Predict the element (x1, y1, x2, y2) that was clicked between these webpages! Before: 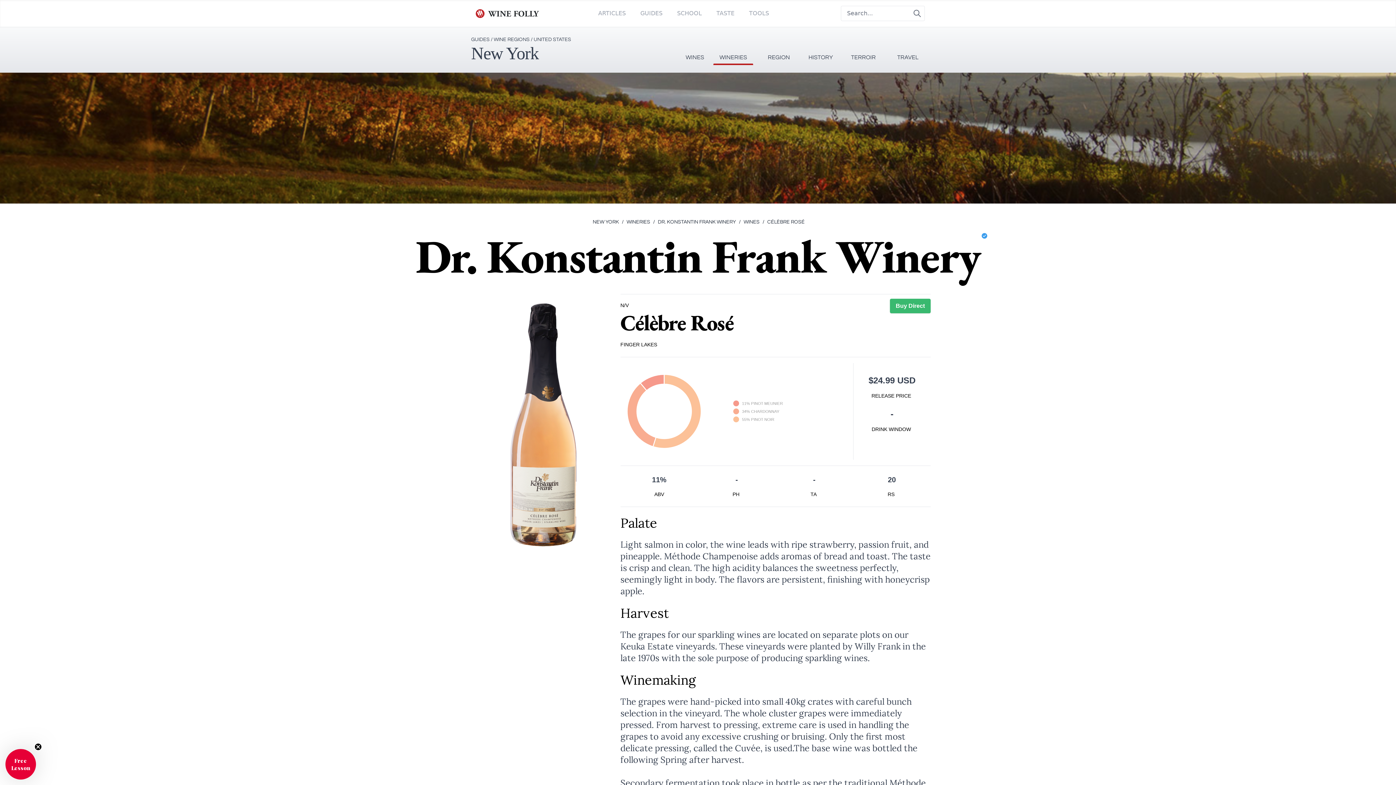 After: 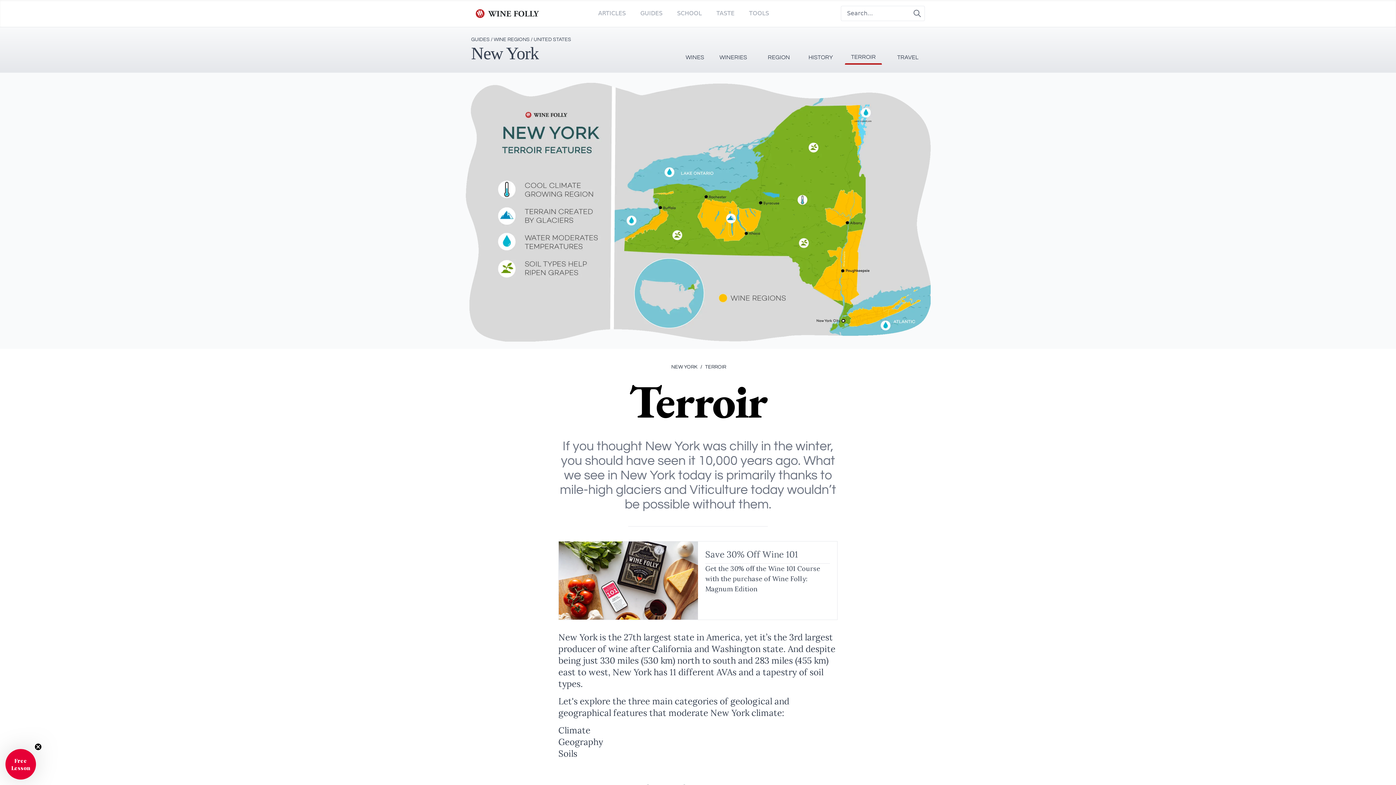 Action: bbox: (845, 27, 882, 65) label: TERROIR